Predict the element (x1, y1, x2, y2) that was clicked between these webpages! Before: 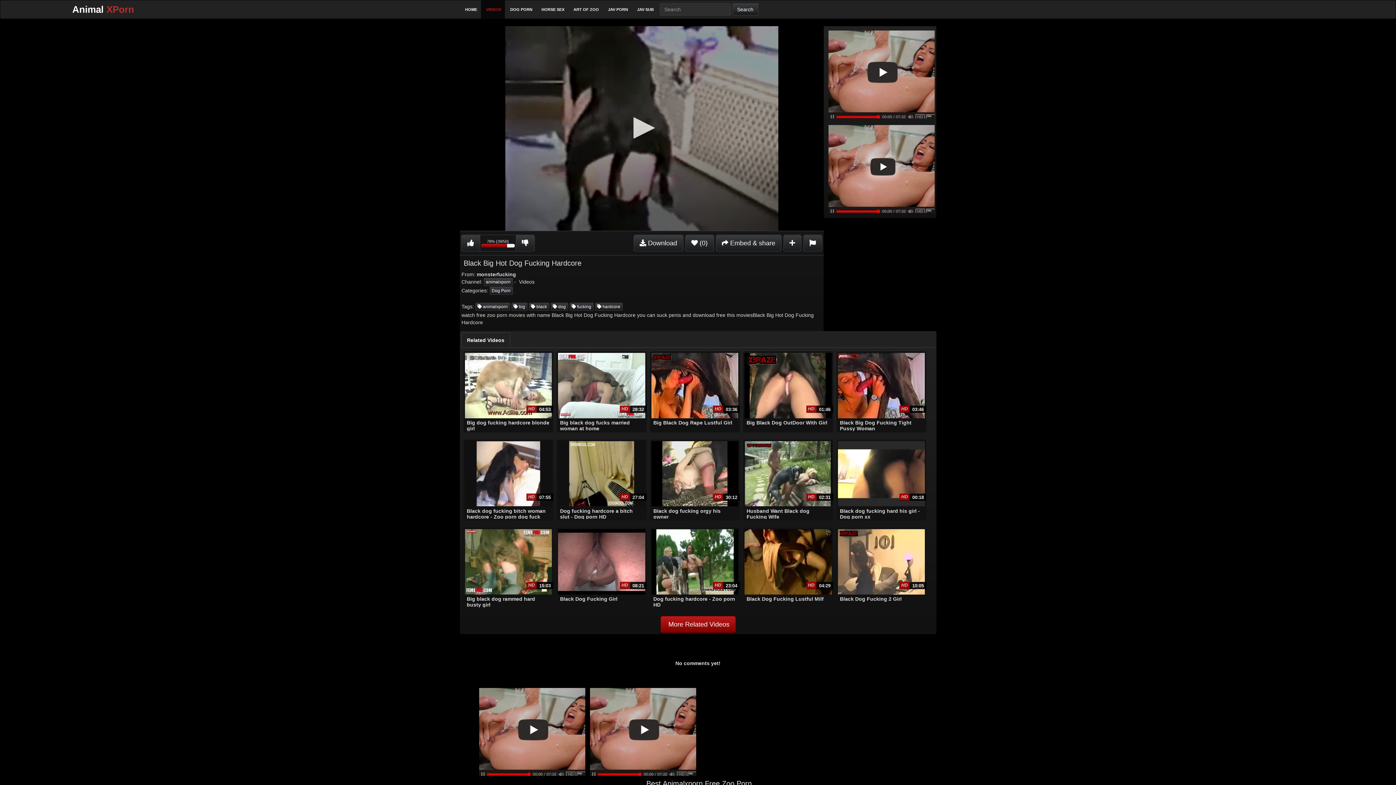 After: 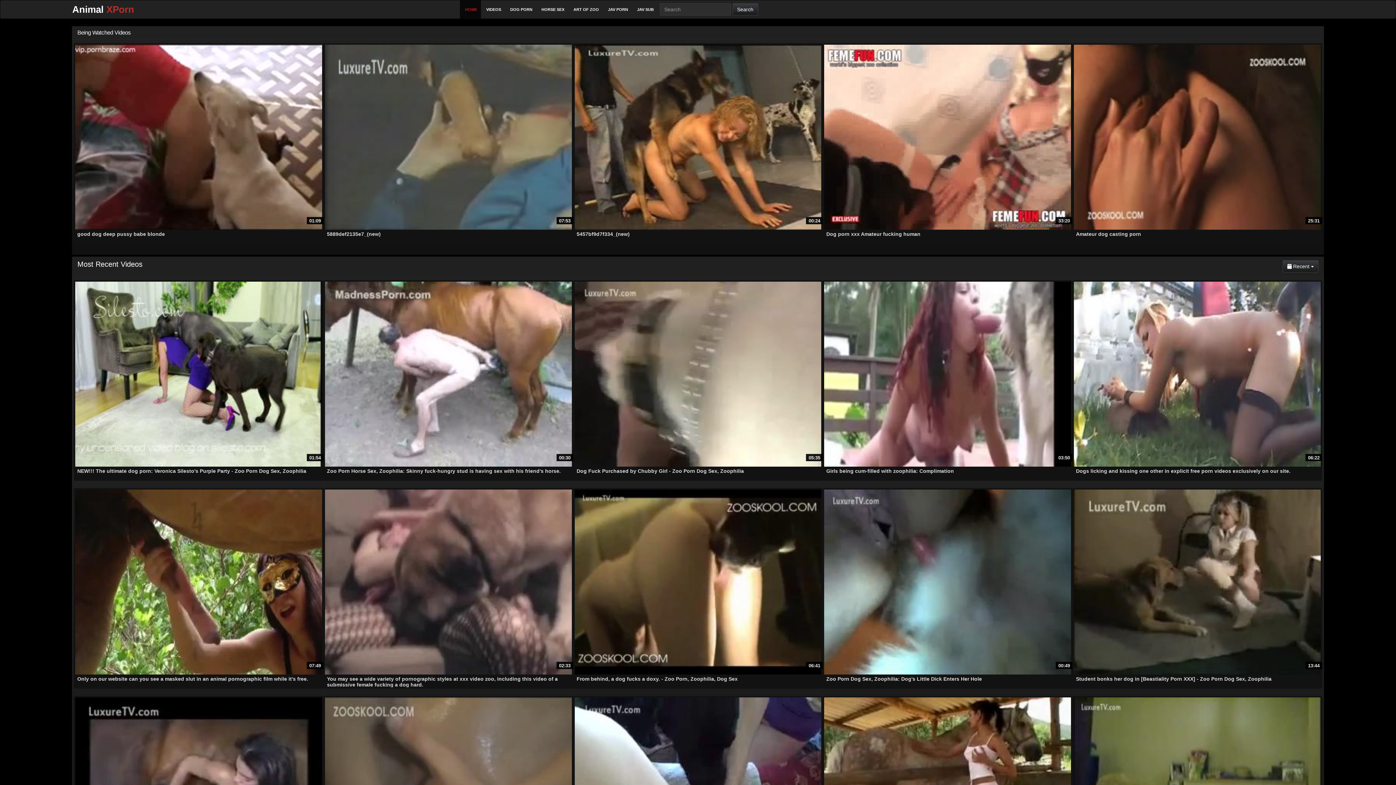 Action: bbox: (70, 0, 138, 18) label: AnimalXPorn